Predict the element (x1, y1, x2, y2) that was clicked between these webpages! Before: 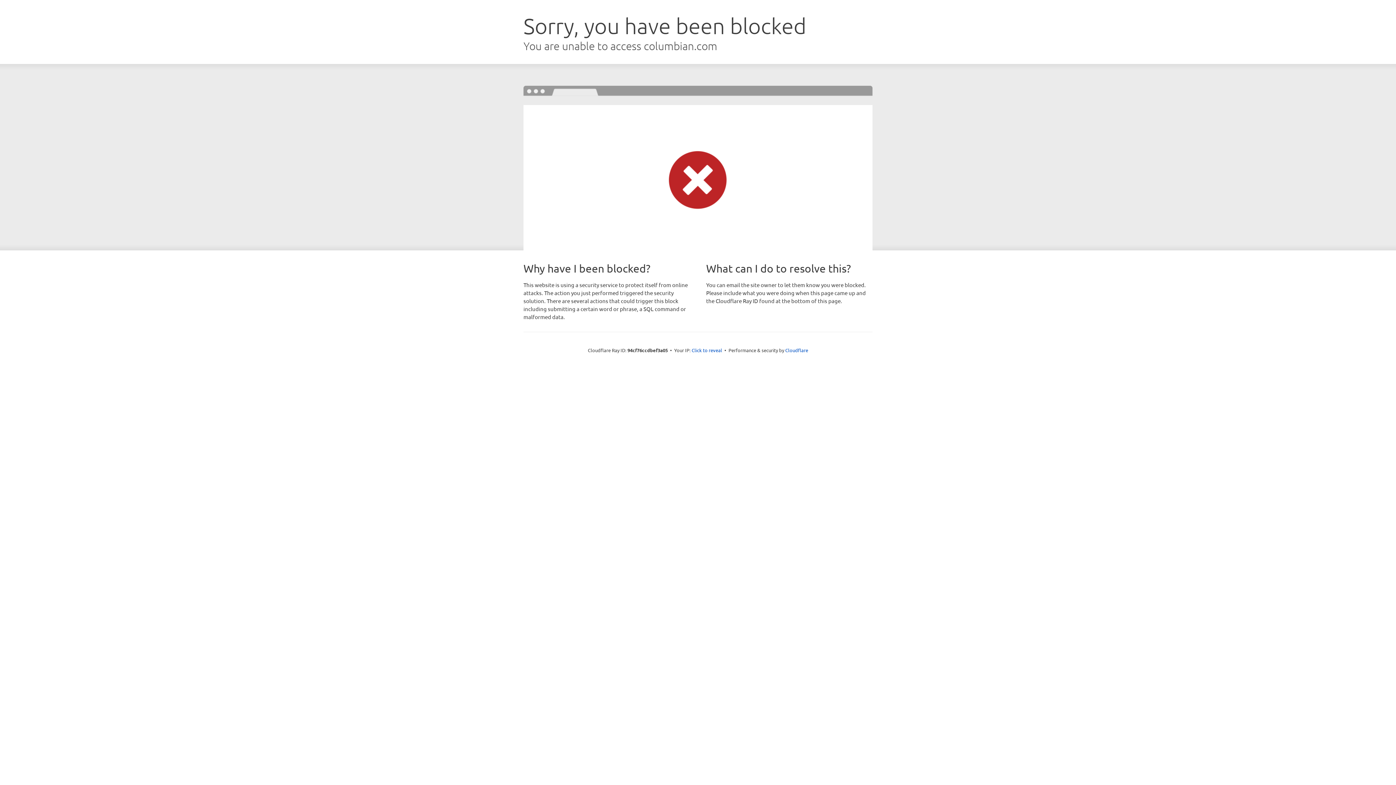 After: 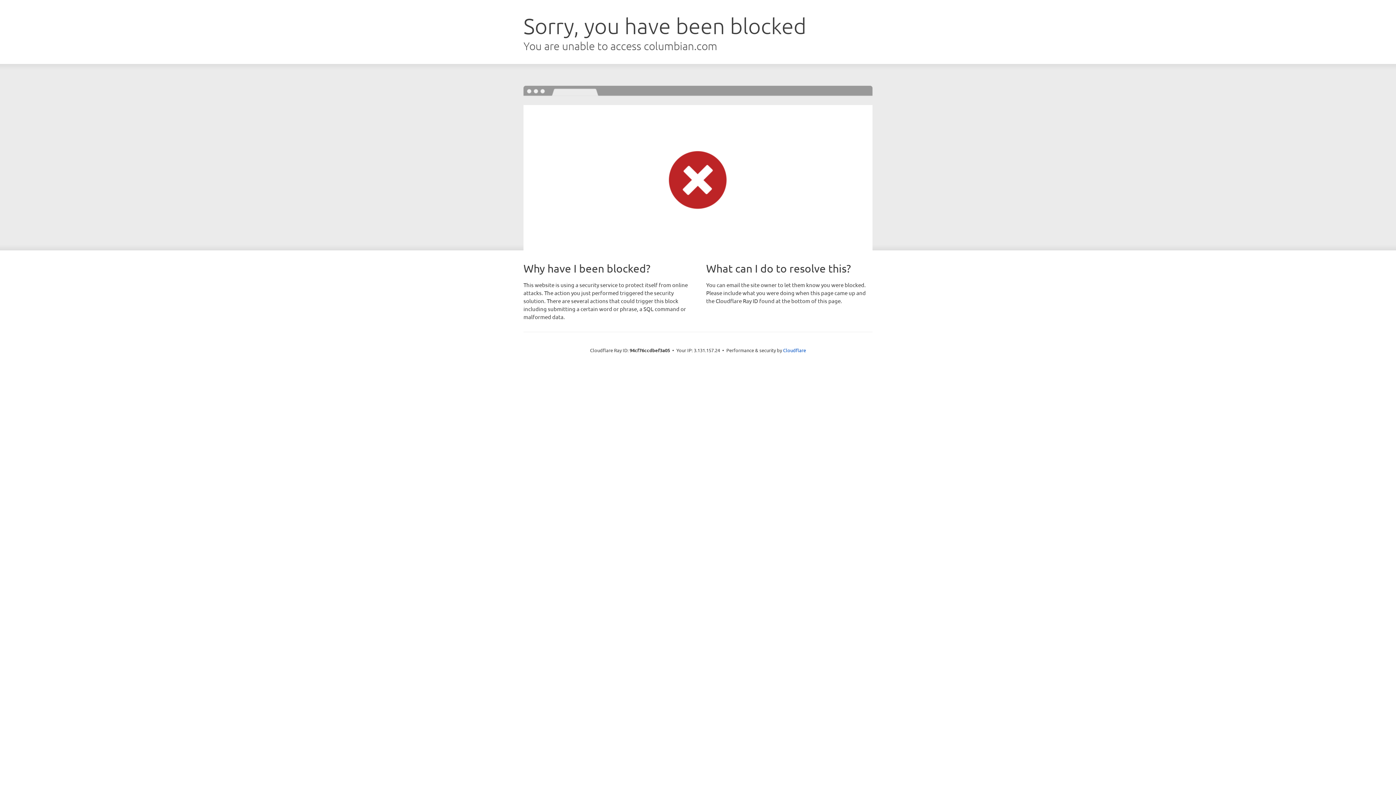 Action: bbox: (691, 346, 722, 353) label: Click to reveal